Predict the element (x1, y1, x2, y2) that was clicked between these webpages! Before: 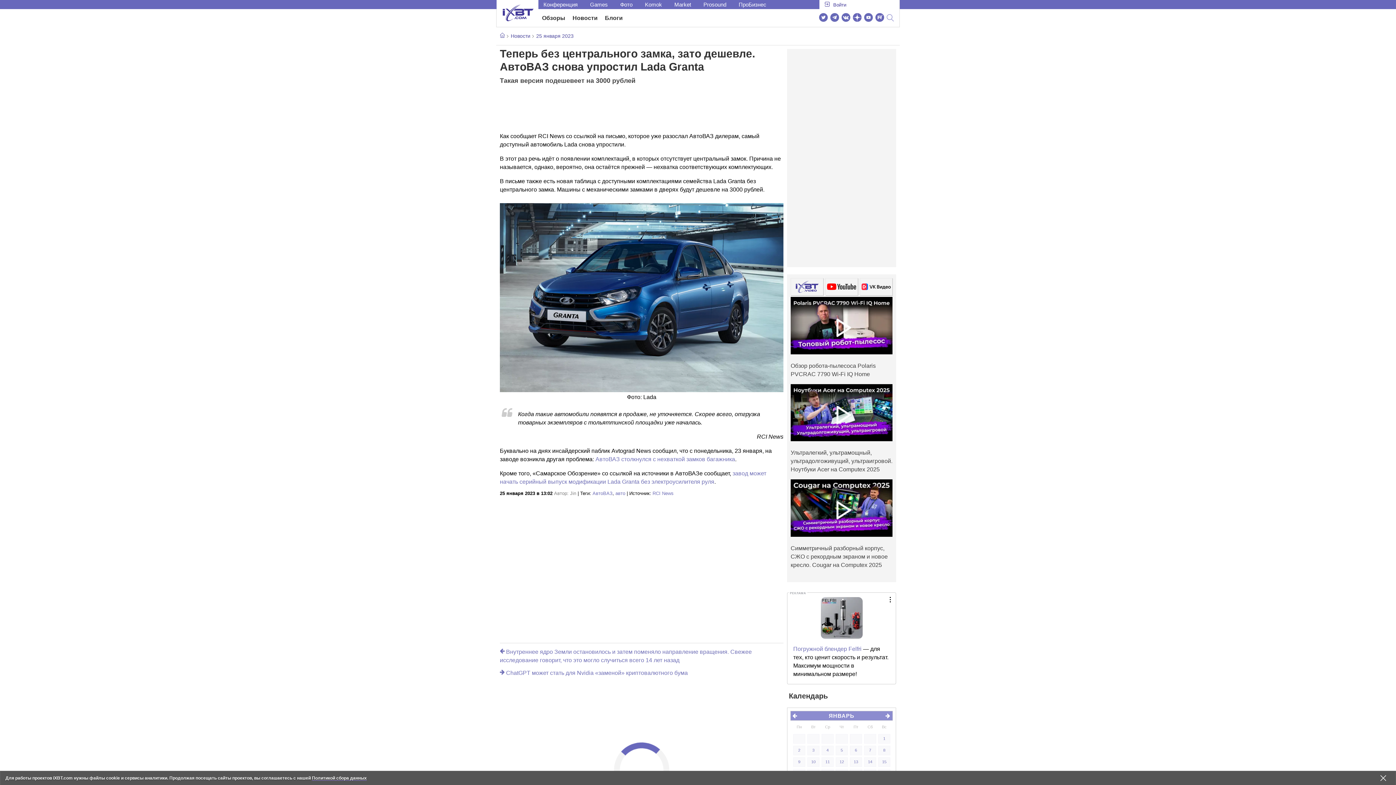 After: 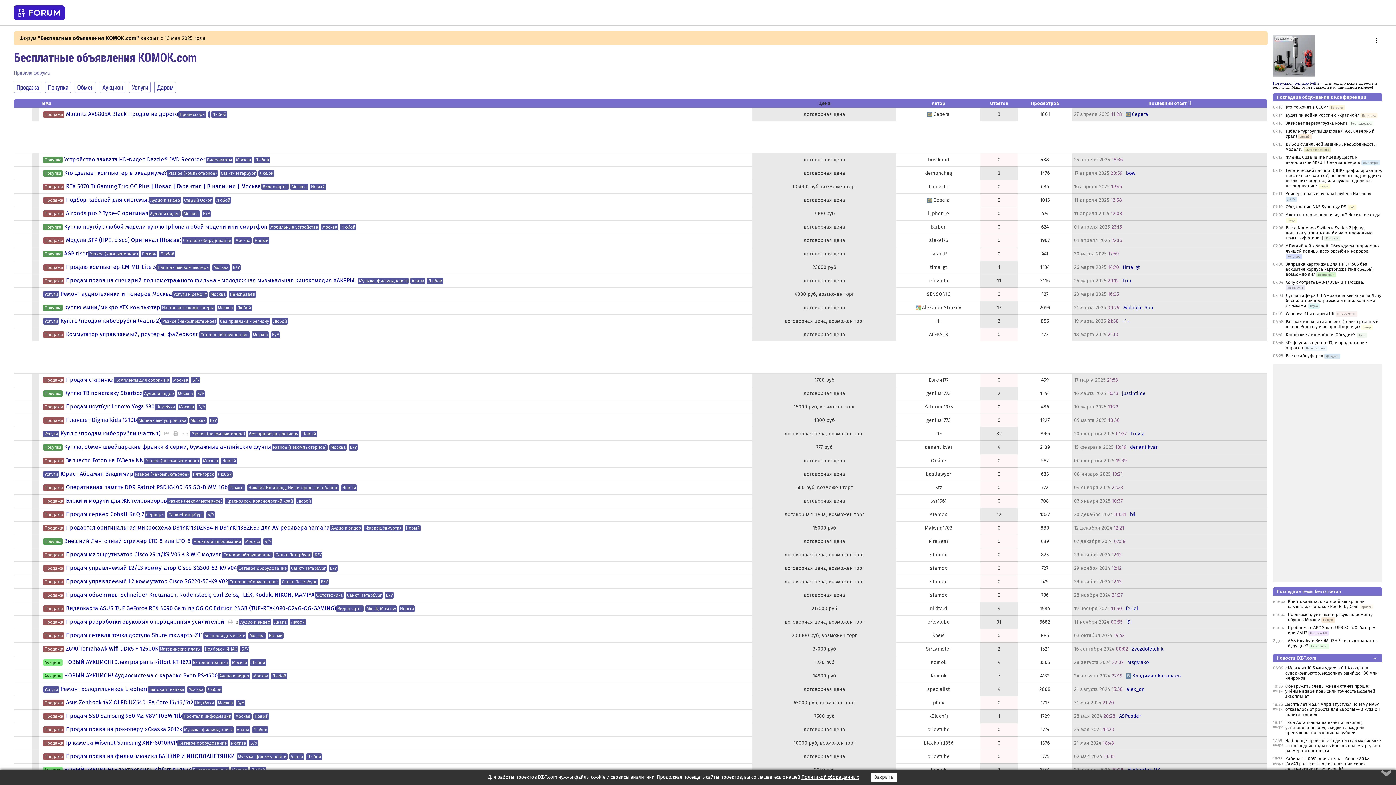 Action: label: Komok bbox: (639, 0, 667, 9)